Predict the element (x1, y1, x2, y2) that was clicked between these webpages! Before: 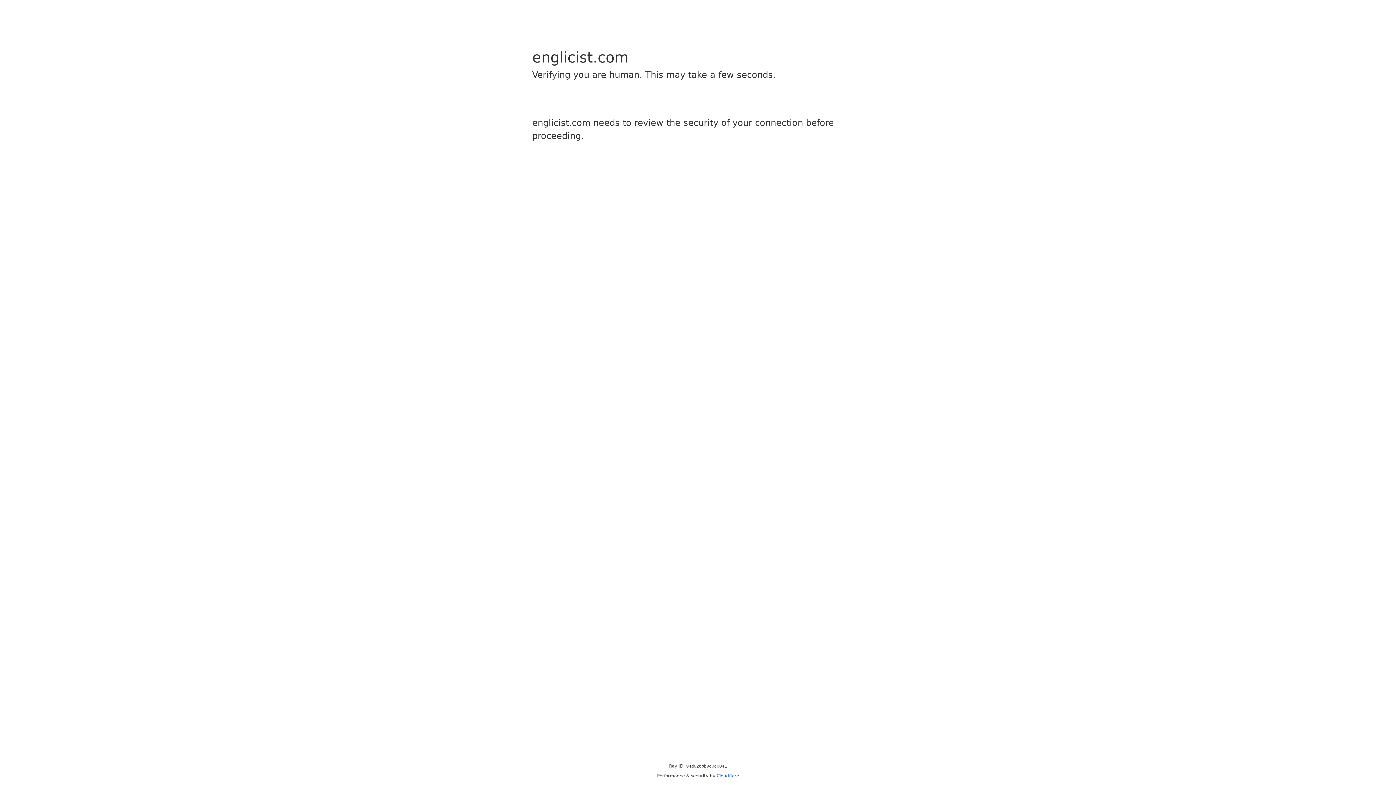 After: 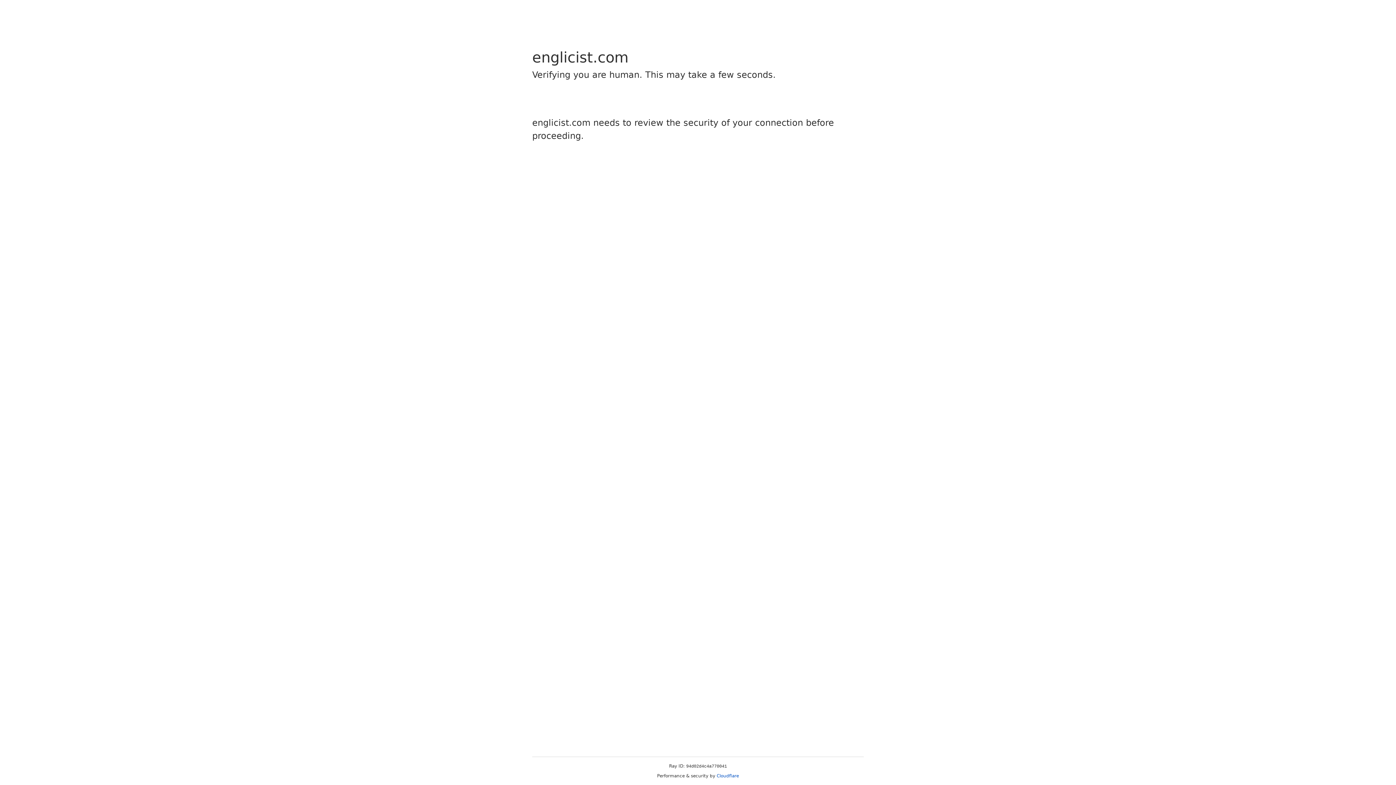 Action: bbox: (716, 773, 739, 778) label: Cloudflare